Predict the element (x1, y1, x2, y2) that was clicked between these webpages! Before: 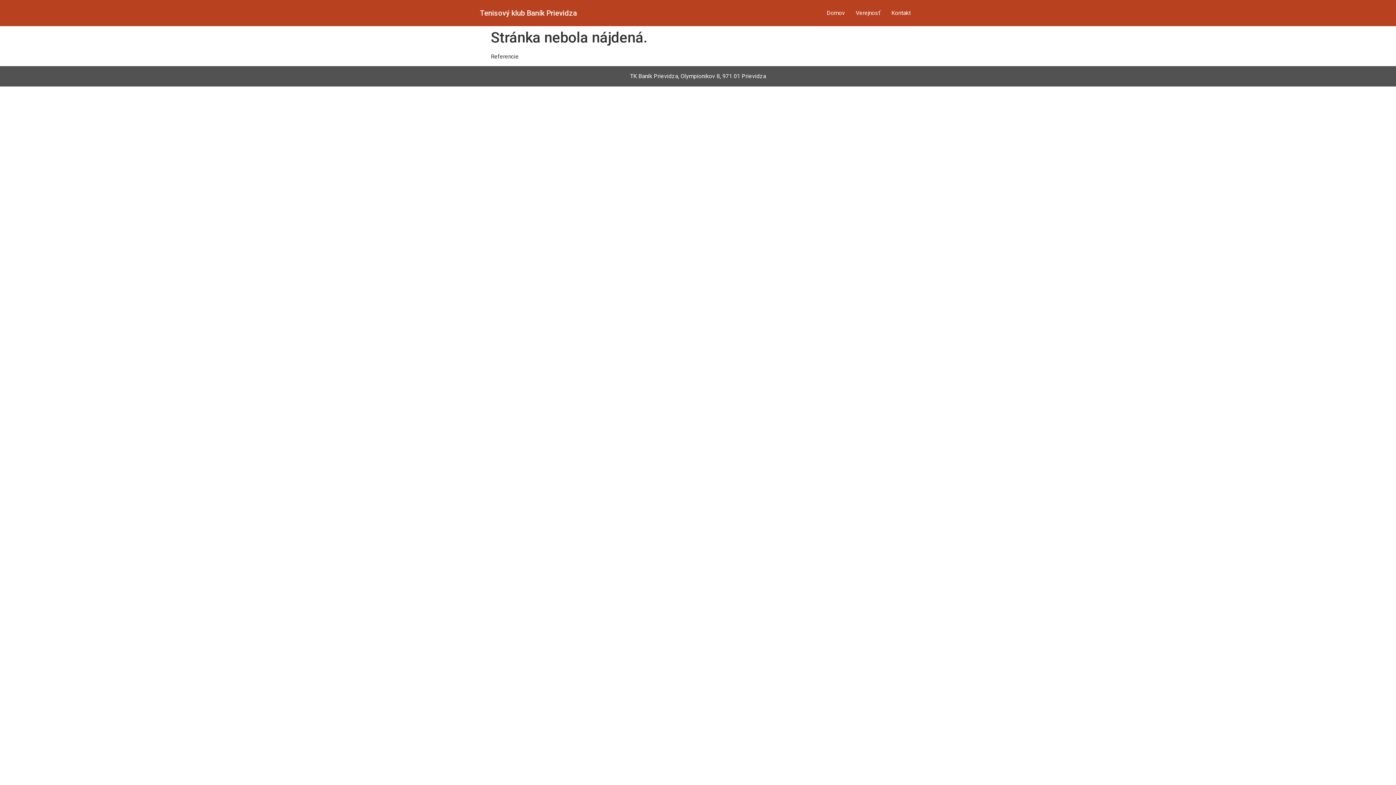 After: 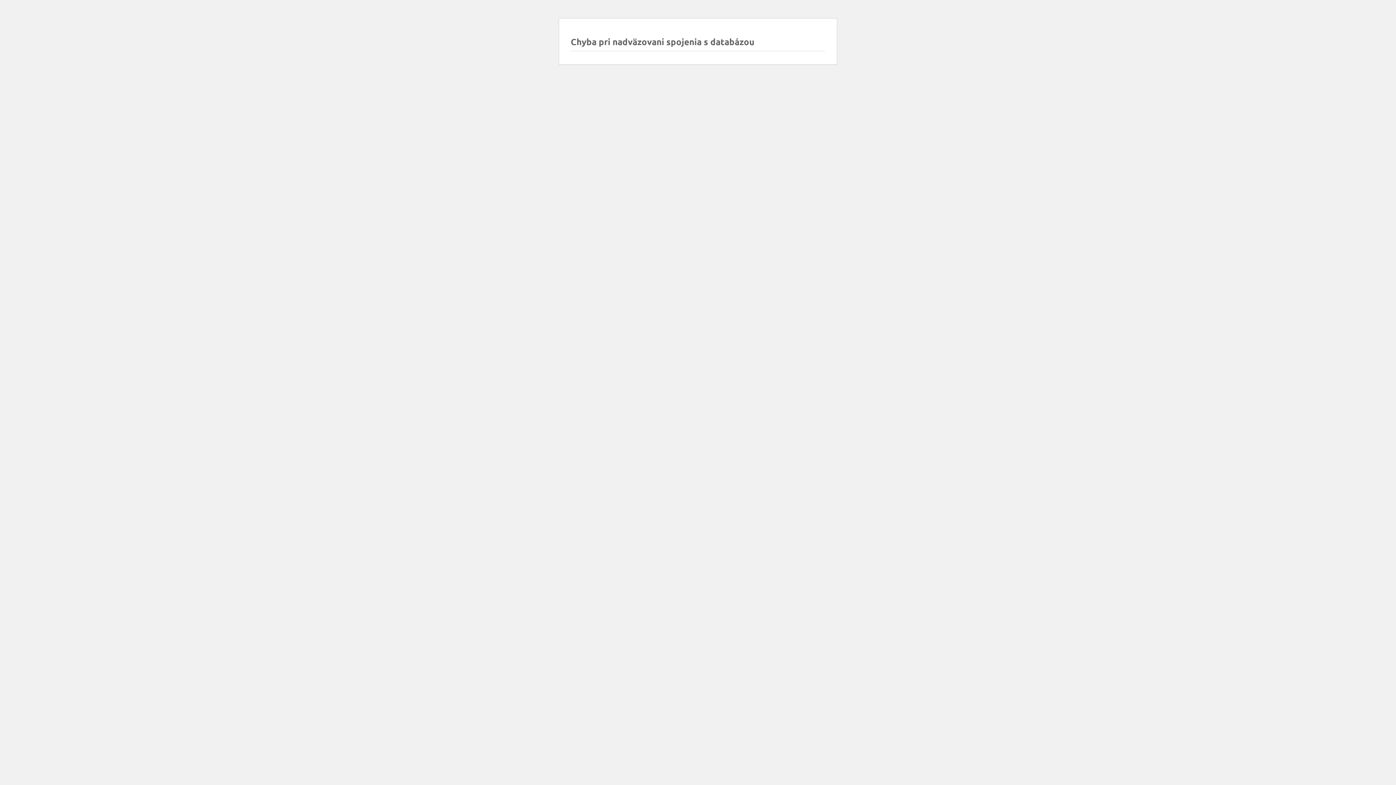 Action: label: Tenisový klub Baník Prievidza bbox: (480, 8, 577, 17)